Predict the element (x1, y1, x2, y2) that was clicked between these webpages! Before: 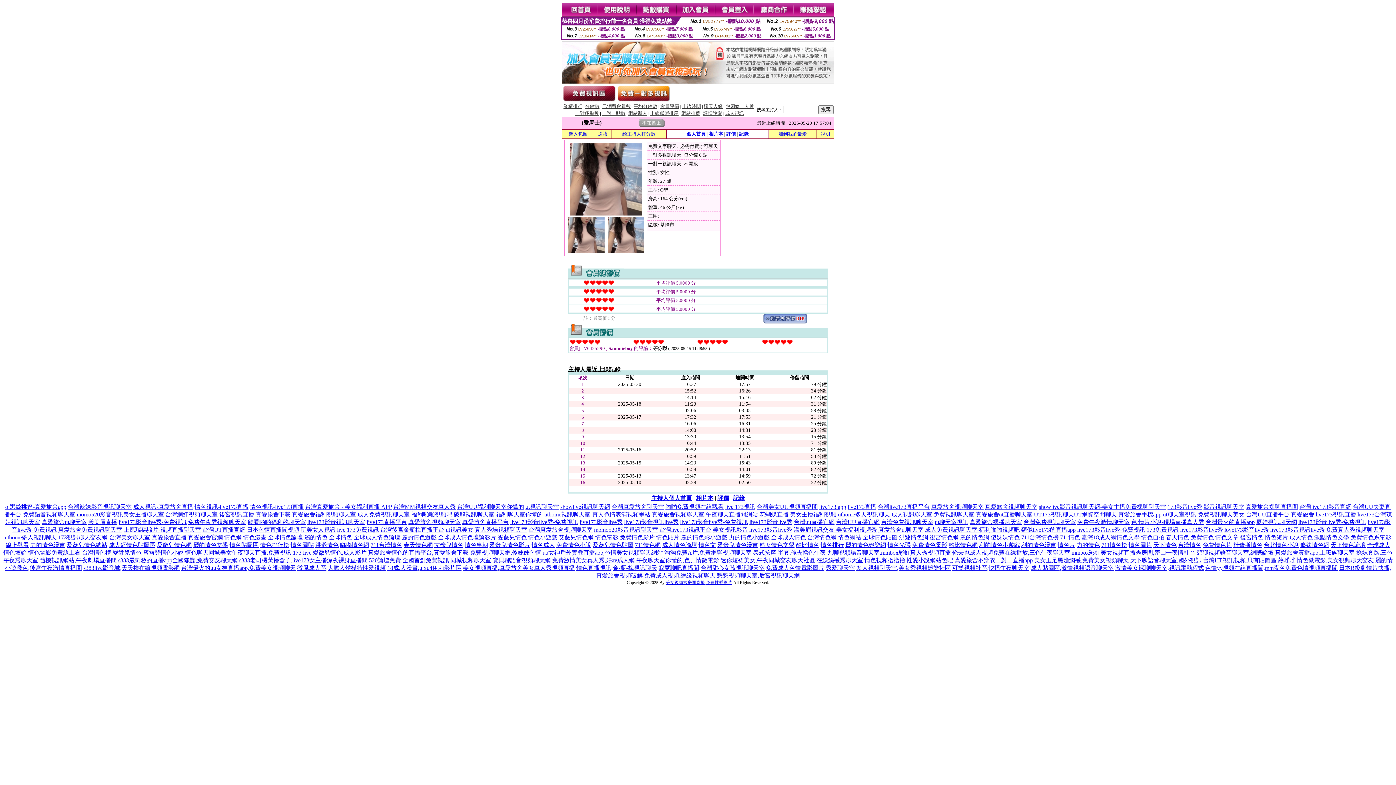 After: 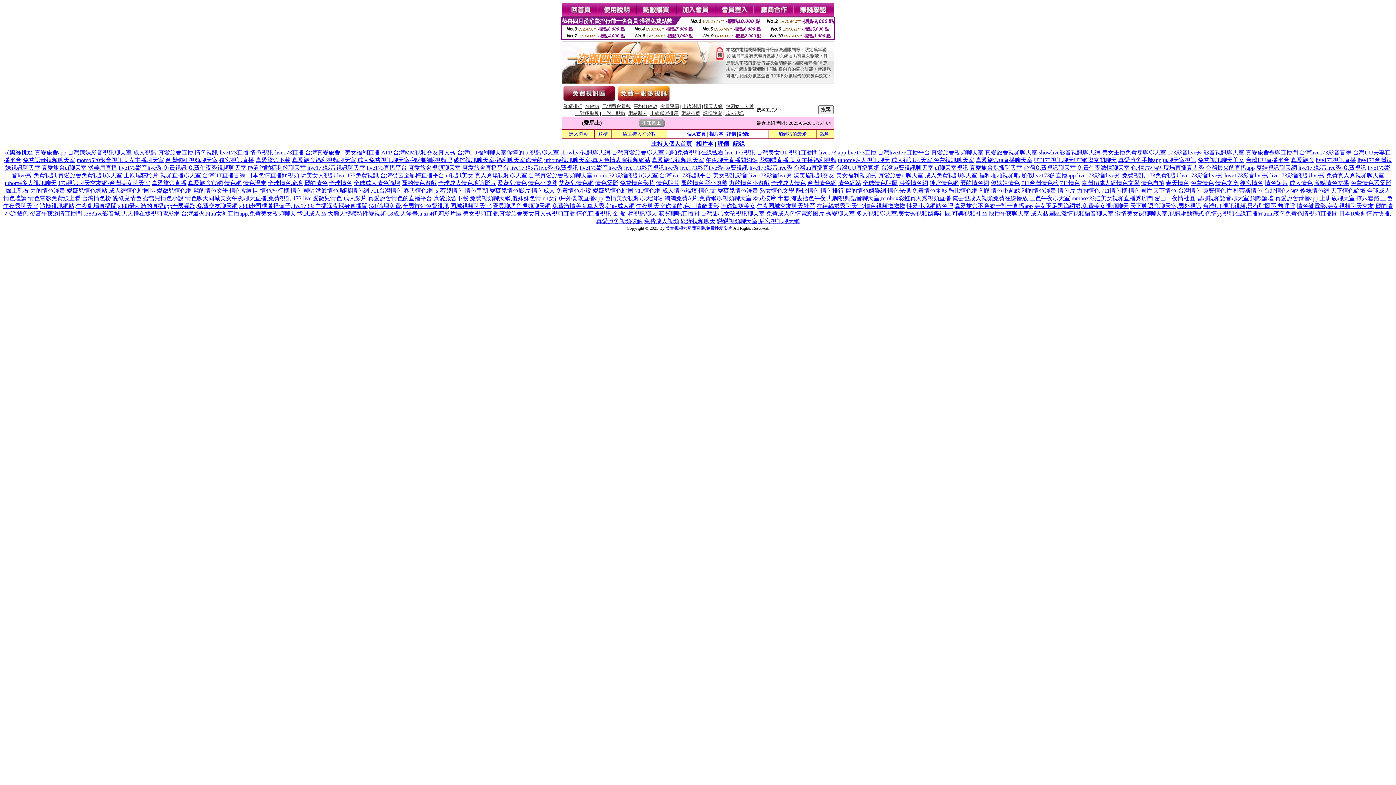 Action: bbox: (696, 495, 713, 501) label: 相片本